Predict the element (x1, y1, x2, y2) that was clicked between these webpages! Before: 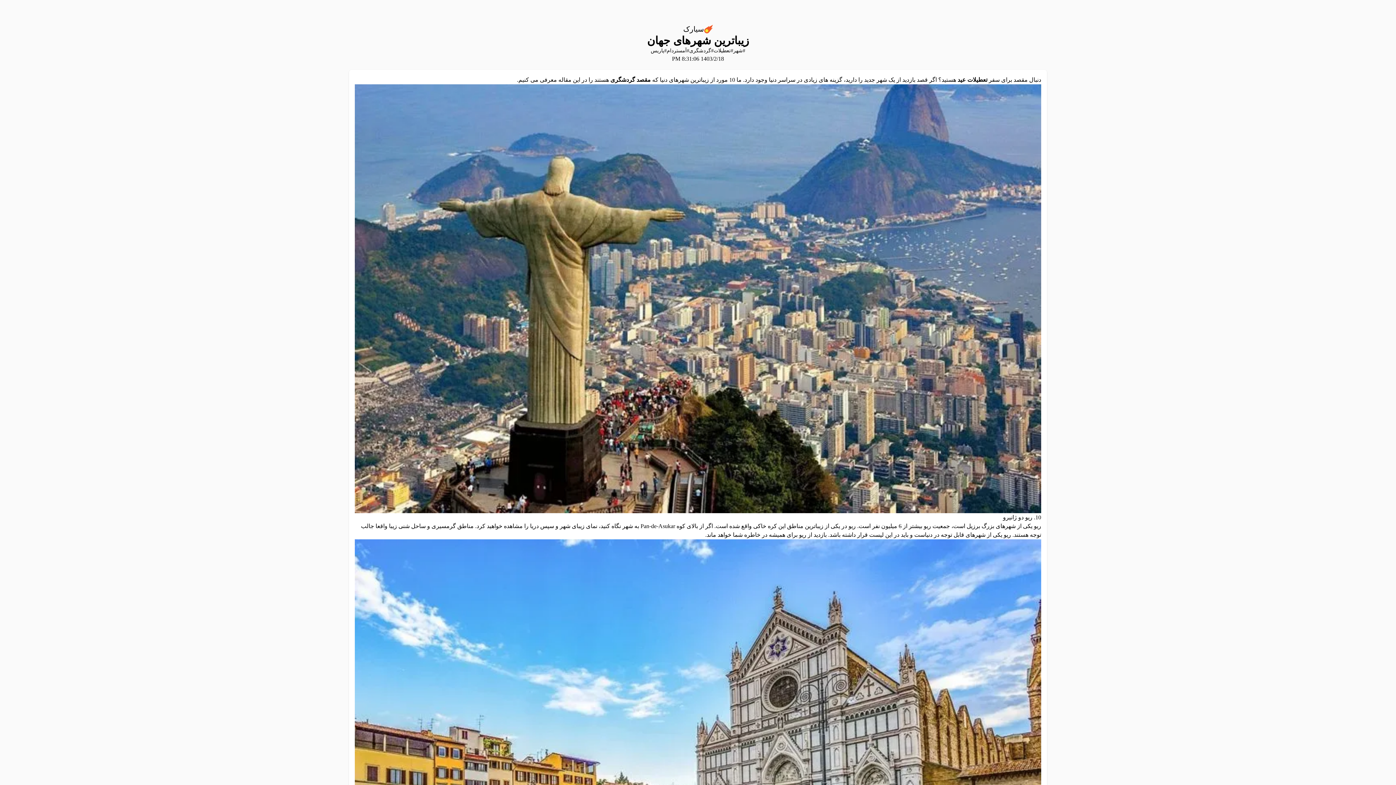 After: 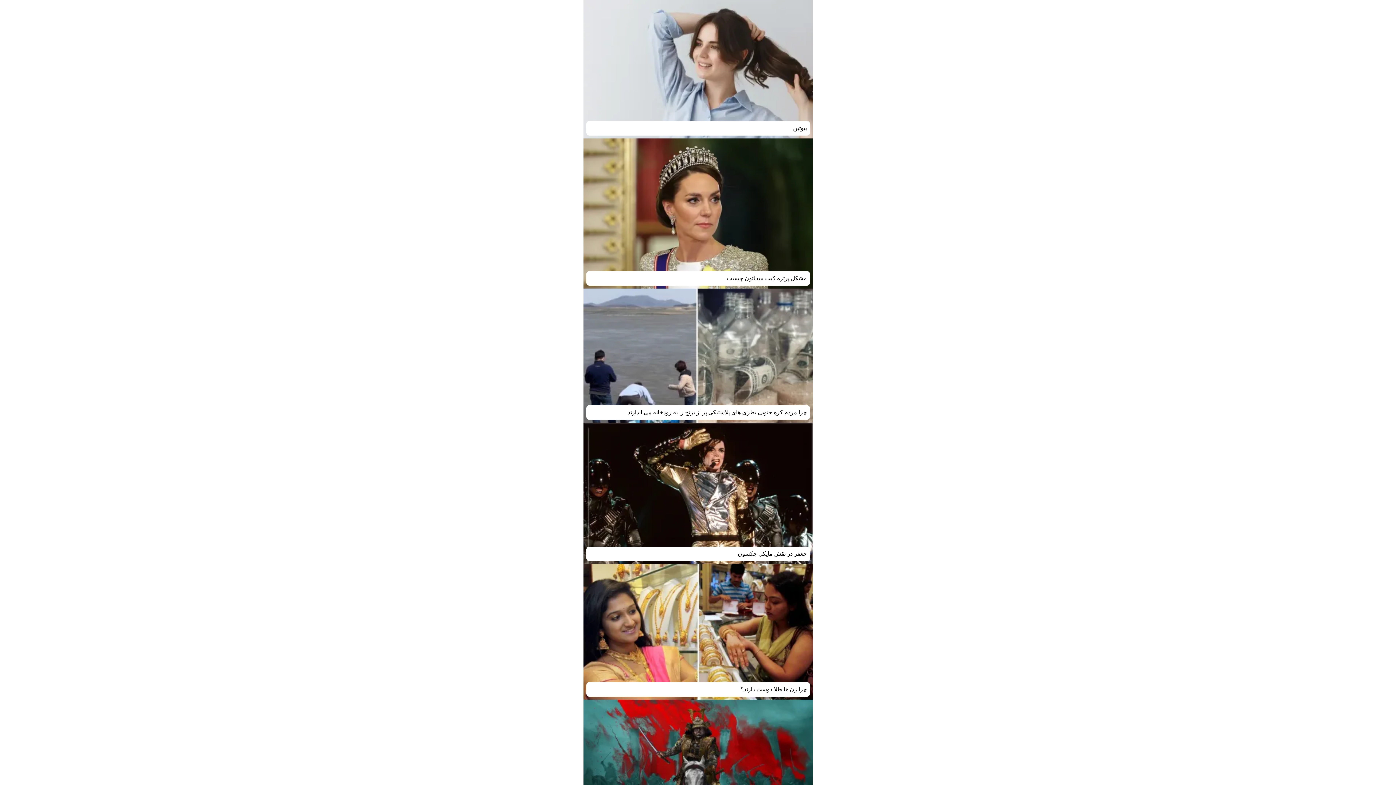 Action: bbox: (683, 24, 712, 34) label: سیارک